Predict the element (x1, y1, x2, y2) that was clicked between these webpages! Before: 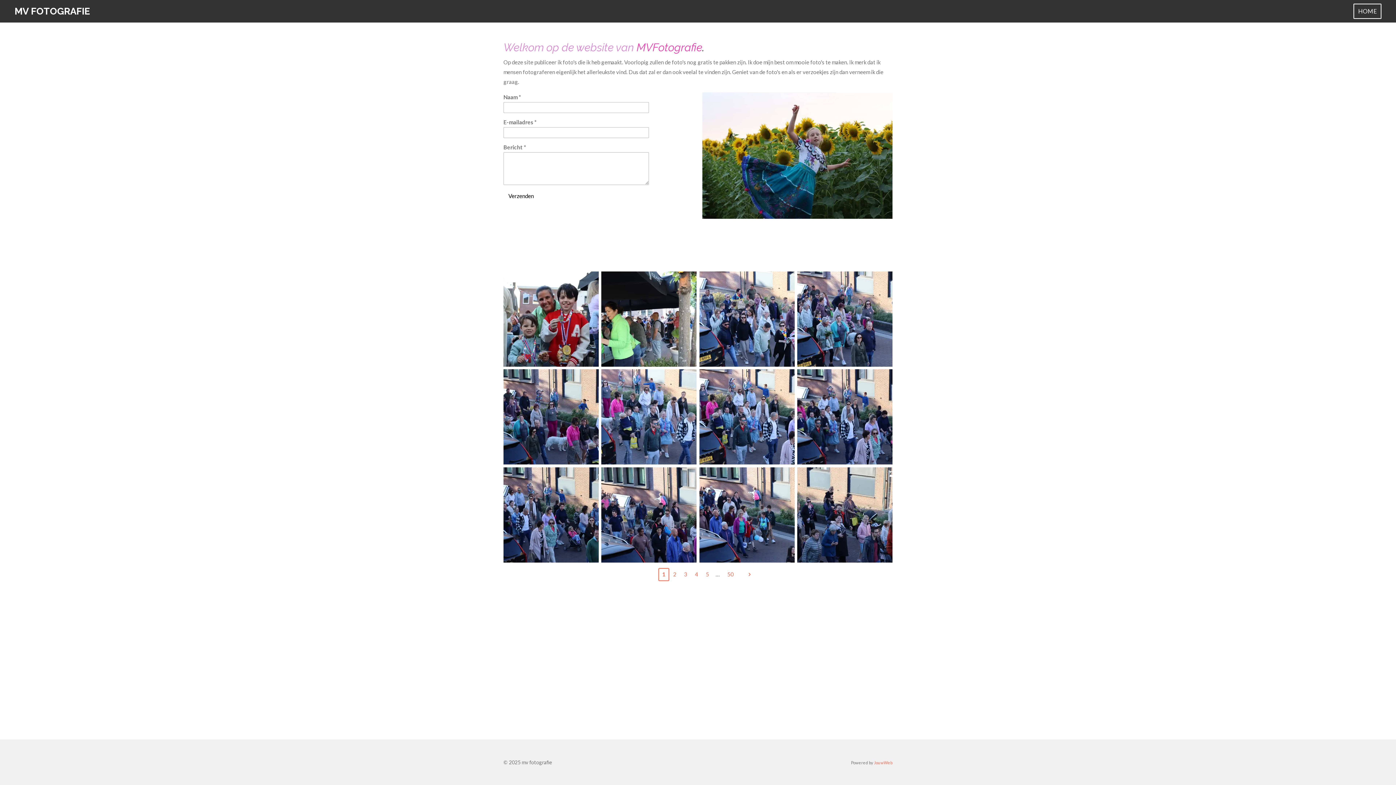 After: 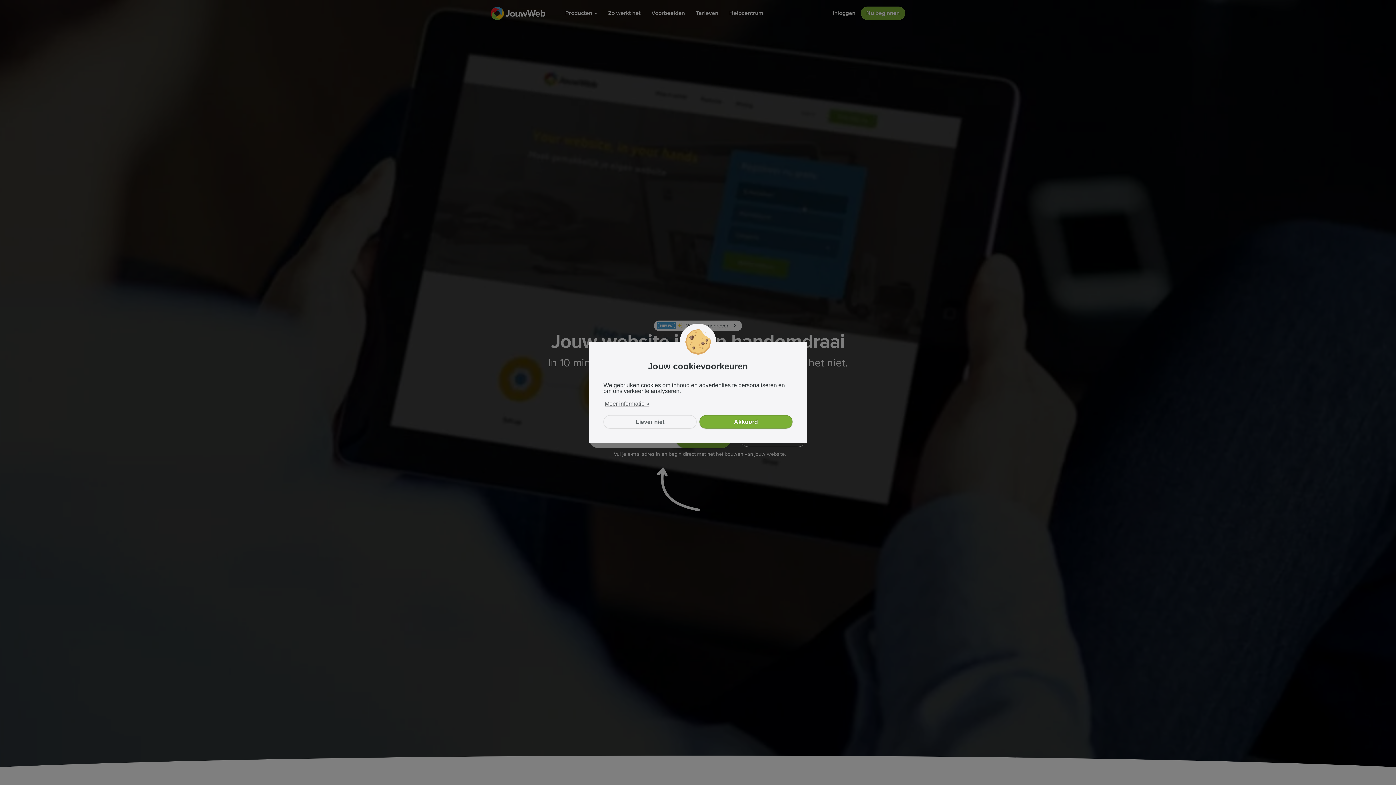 Action: bbox: (874, 760, 892, 765) label: JouwWeb